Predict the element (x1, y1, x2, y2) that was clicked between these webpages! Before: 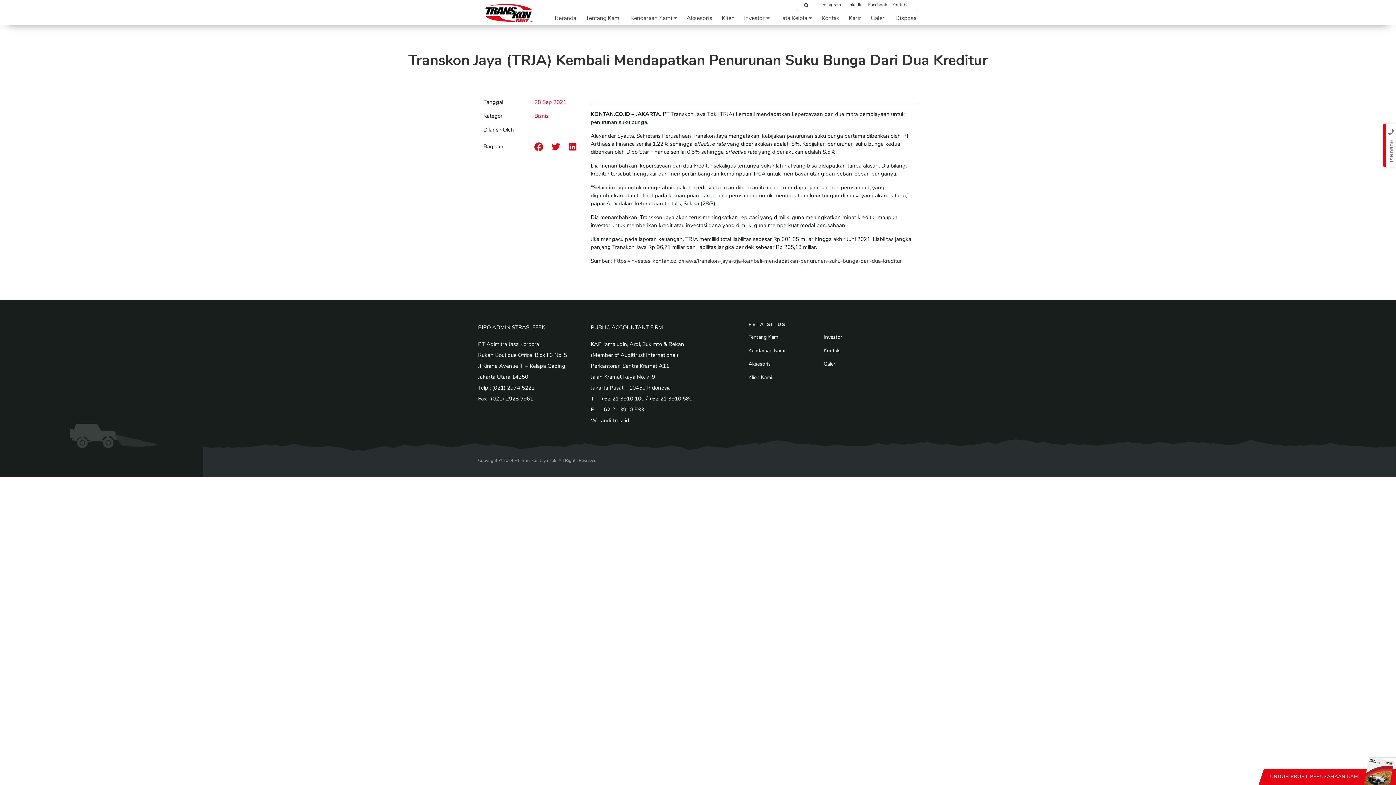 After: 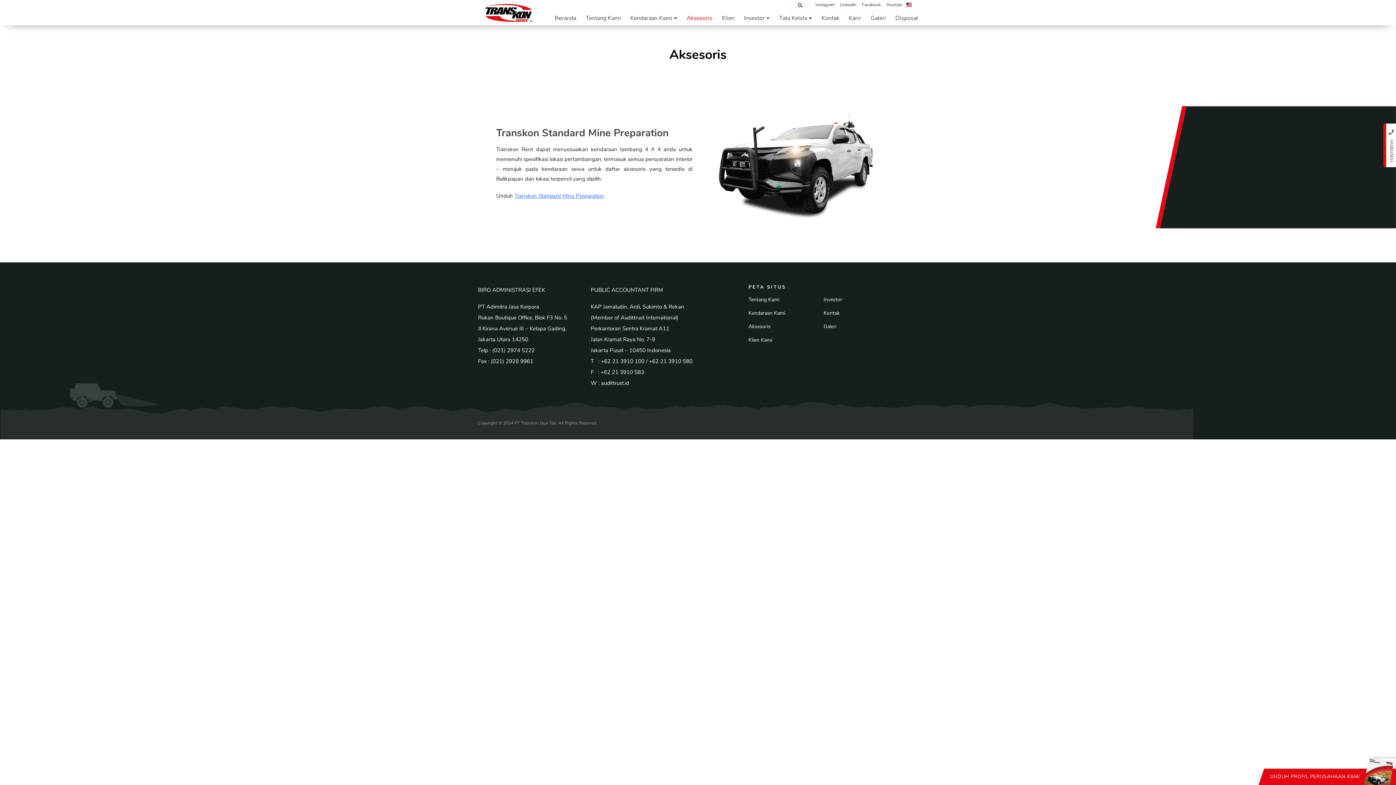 Action: label: Aksesoris bbox: (748, 360, 770, 367)